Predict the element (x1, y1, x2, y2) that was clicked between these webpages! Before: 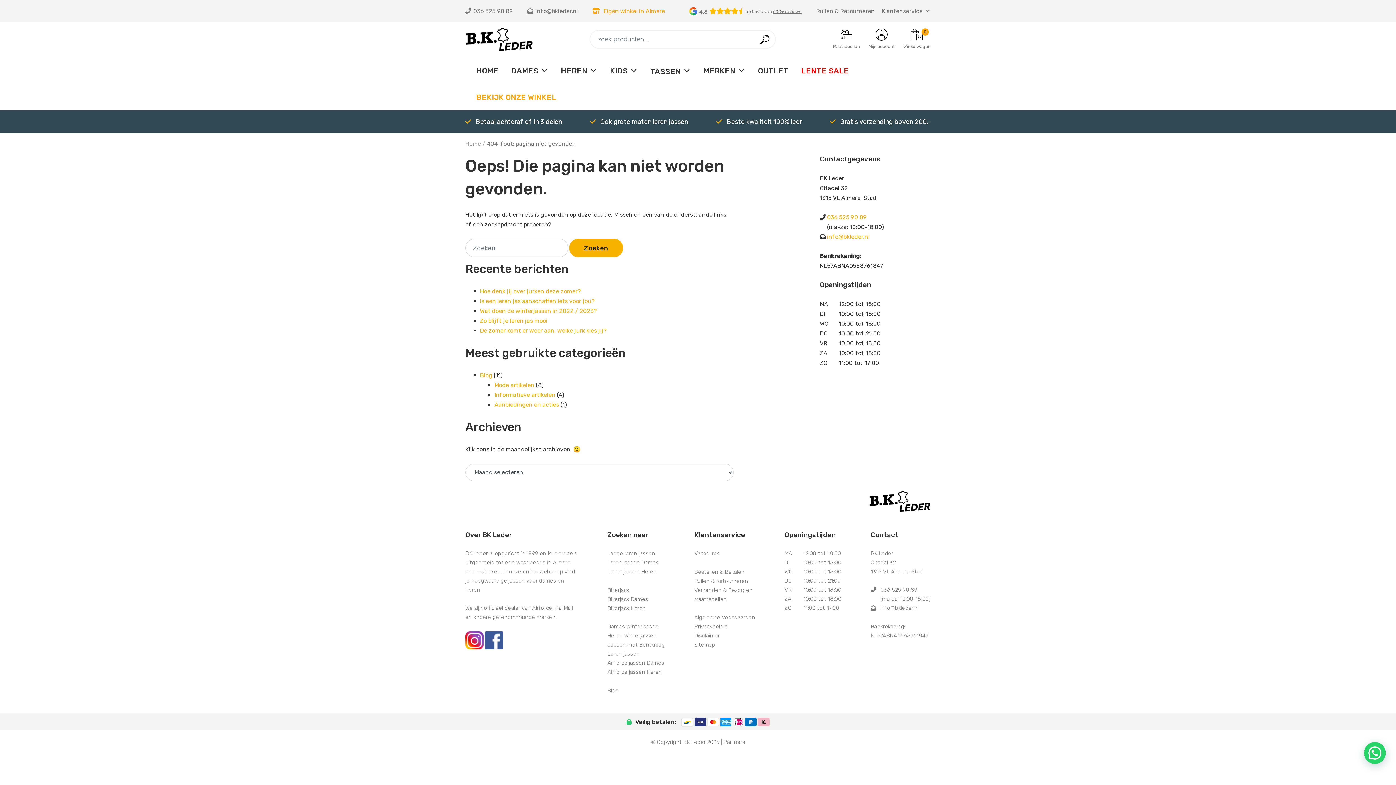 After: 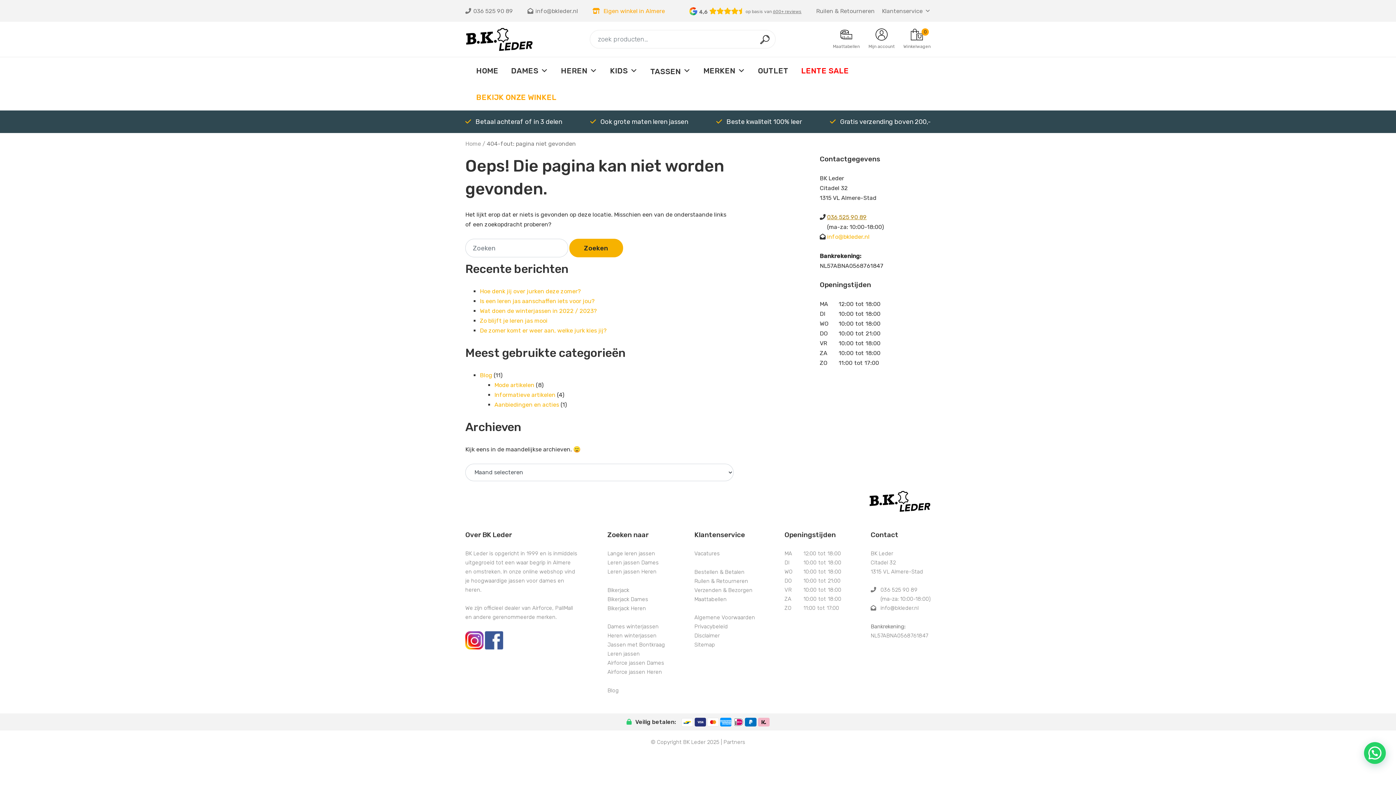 Action: bbox: (827, 213, 866, 220) label: 036 525 90 89